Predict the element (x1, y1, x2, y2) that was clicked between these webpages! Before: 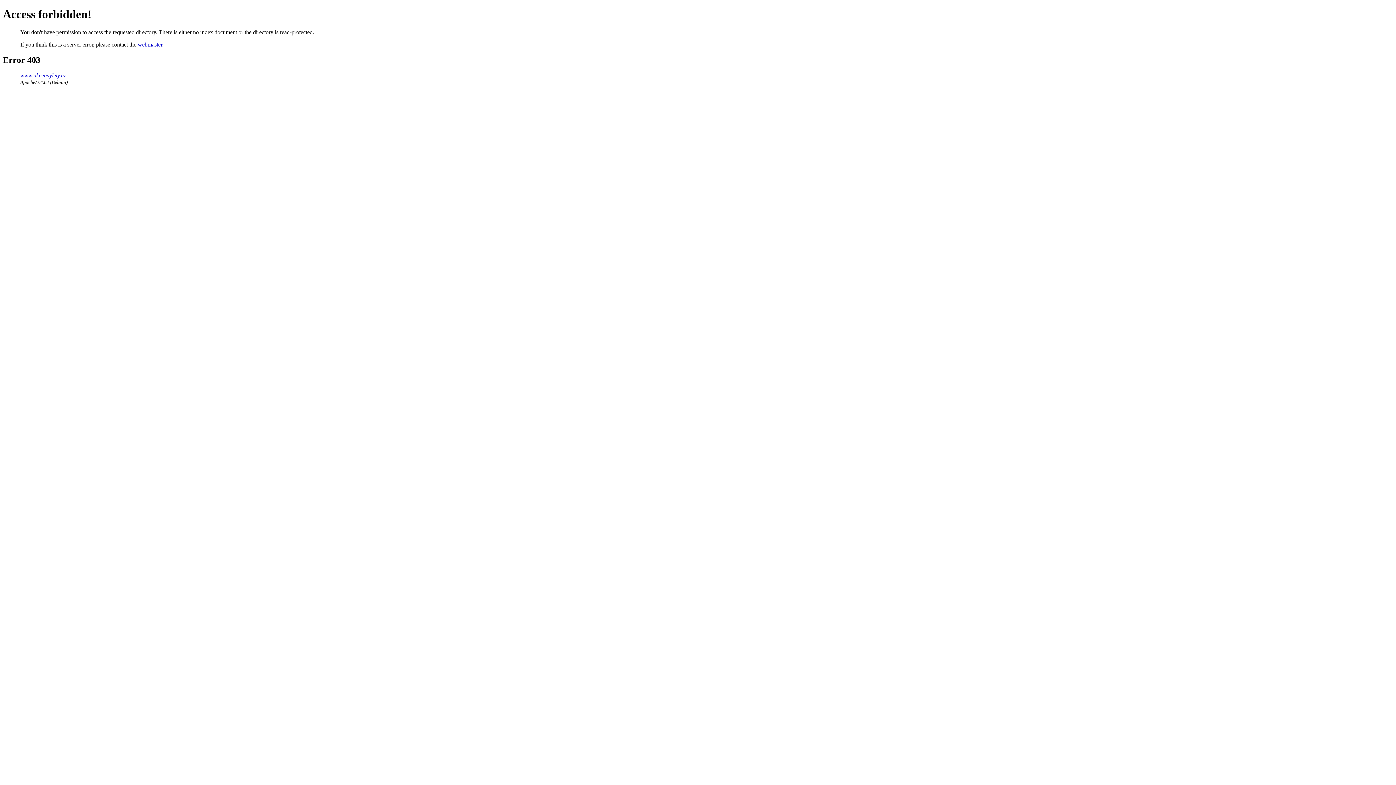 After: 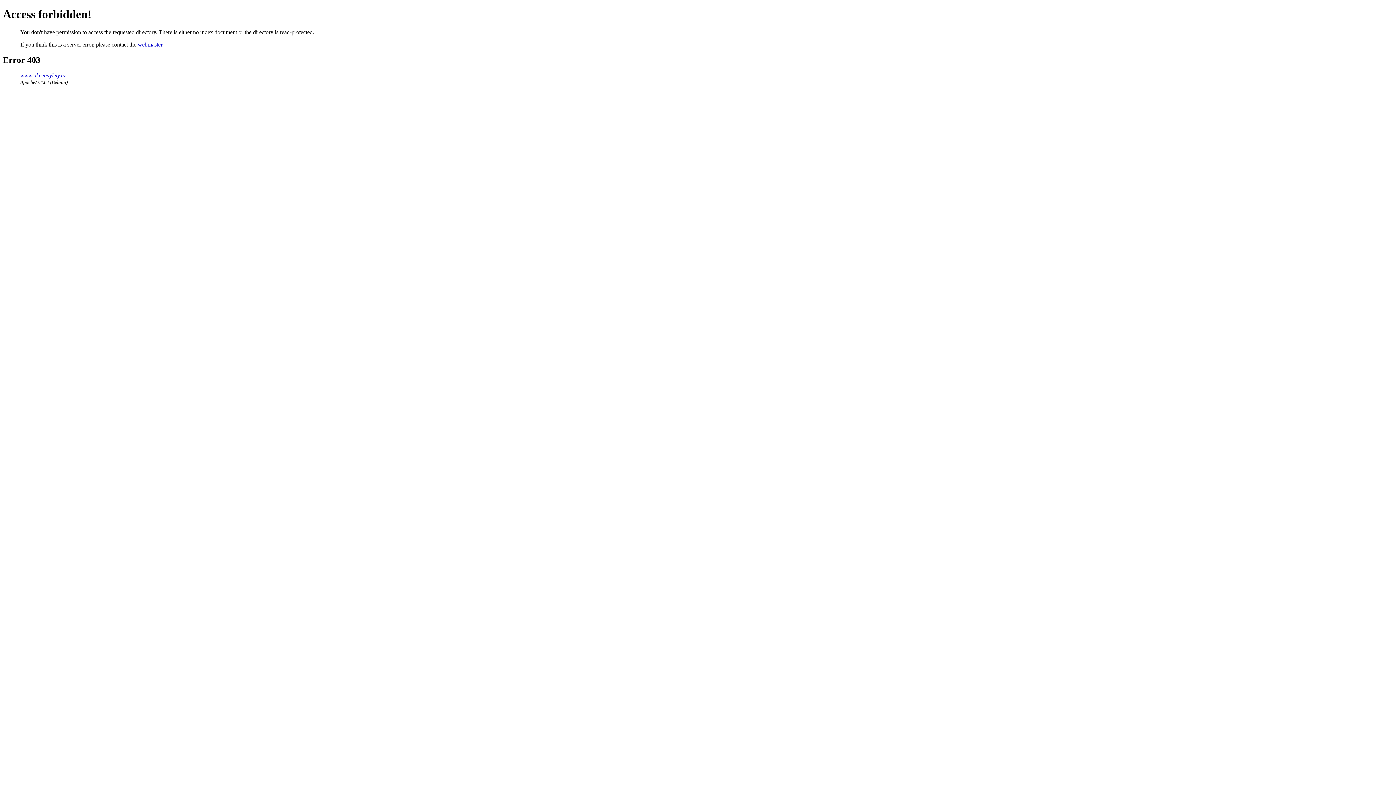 Action: label: www.akceavylety.cz bbox: (20, 72, 65, 78)